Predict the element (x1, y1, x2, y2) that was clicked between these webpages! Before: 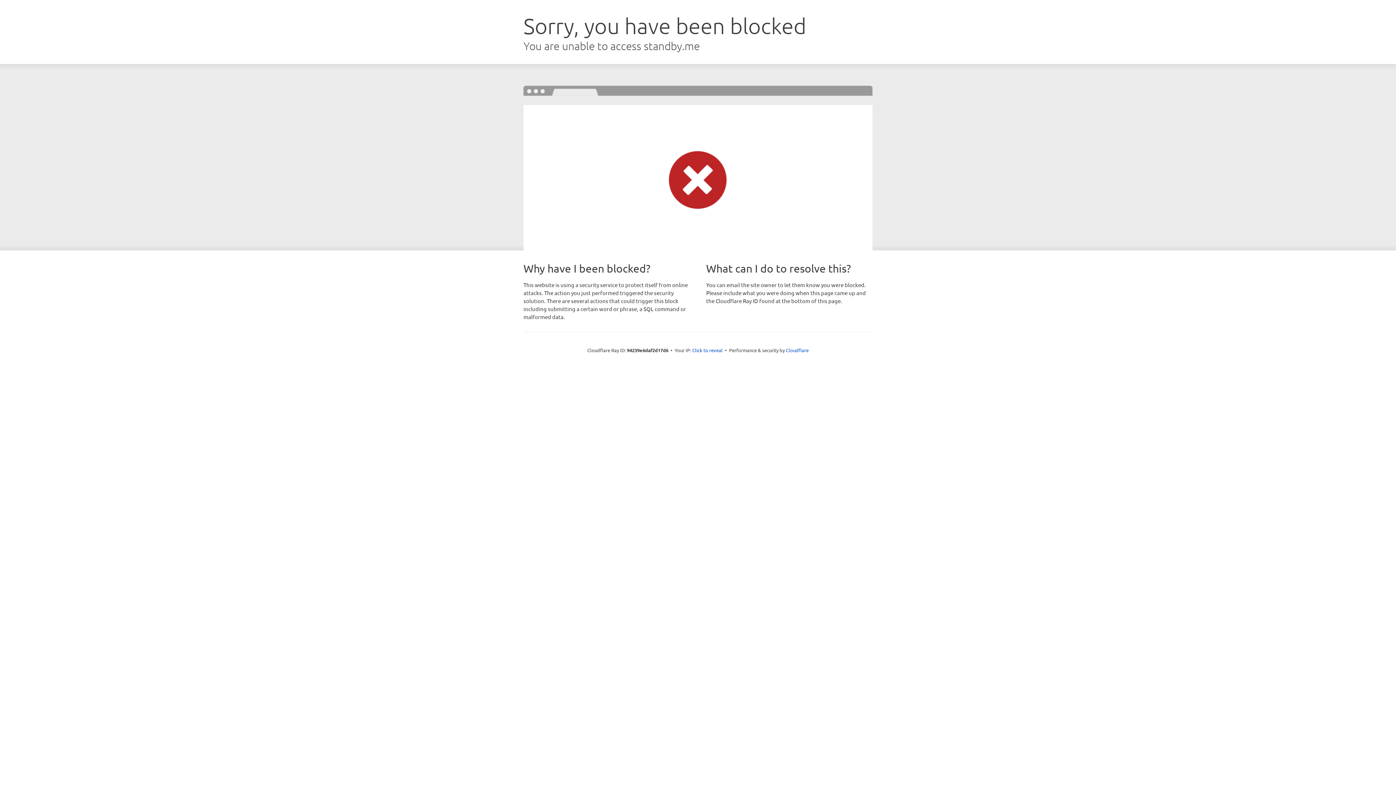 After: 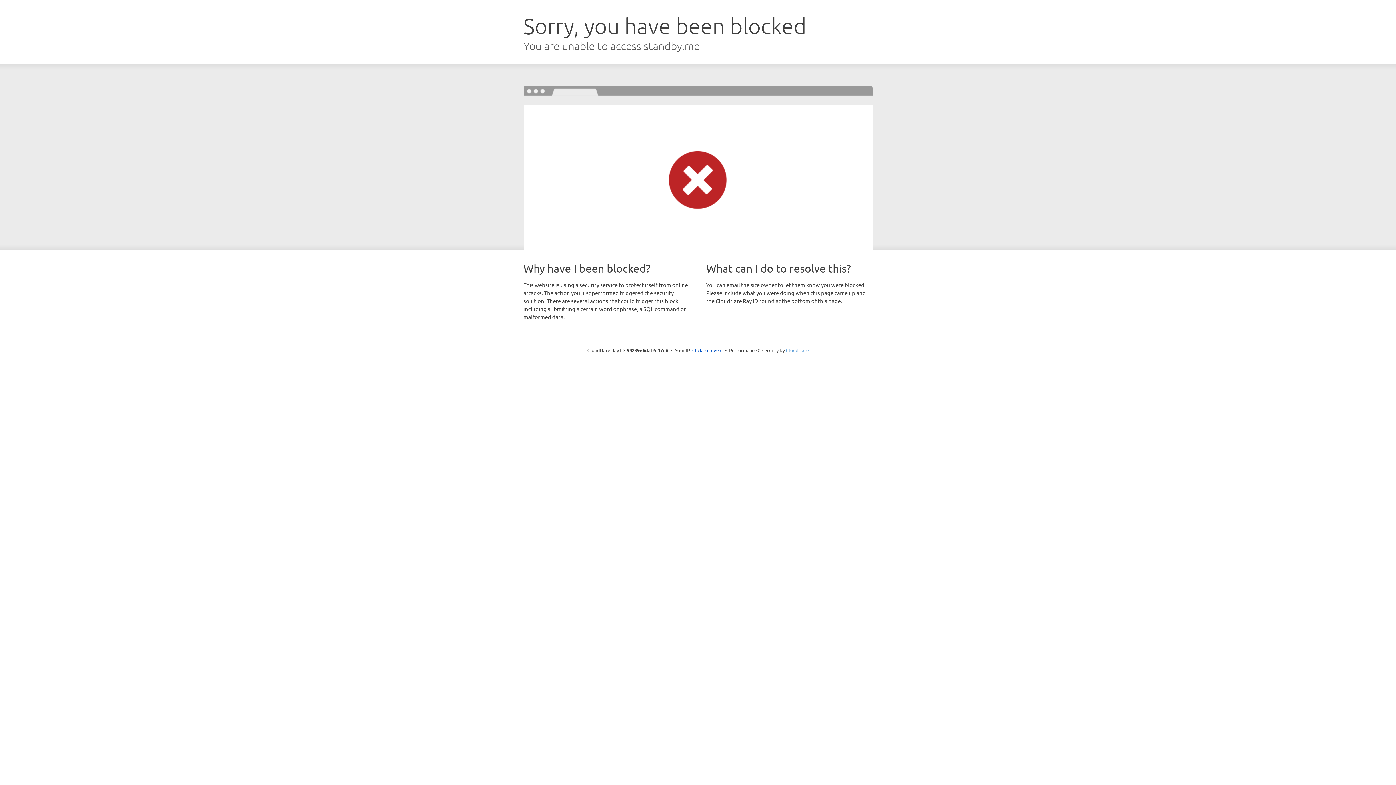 Action: bbox: (786, 347, 808, 353) label: Cloudflare